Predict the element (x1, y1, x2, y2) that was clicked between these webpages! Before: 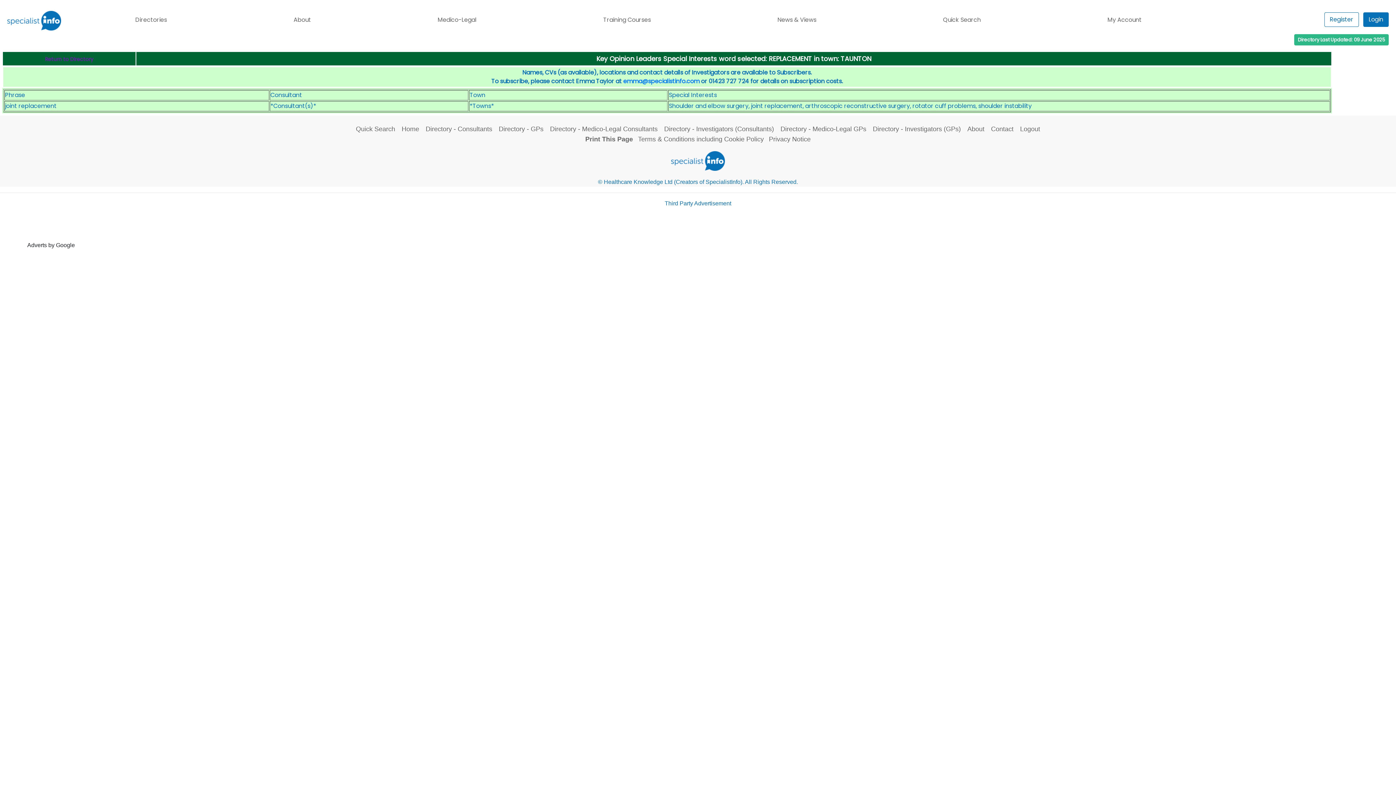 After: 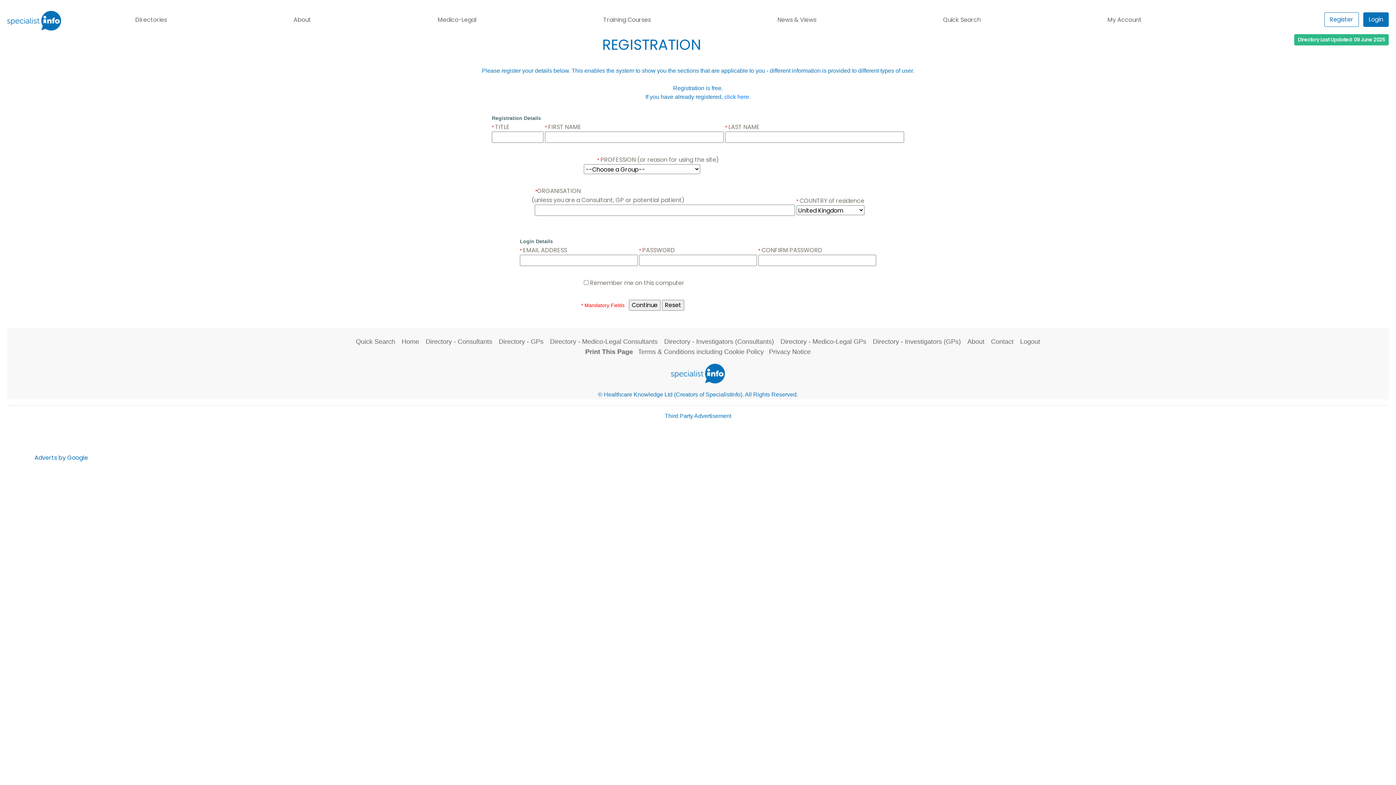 Action: label: Register bbox: (1324, 15, 1362, 23)